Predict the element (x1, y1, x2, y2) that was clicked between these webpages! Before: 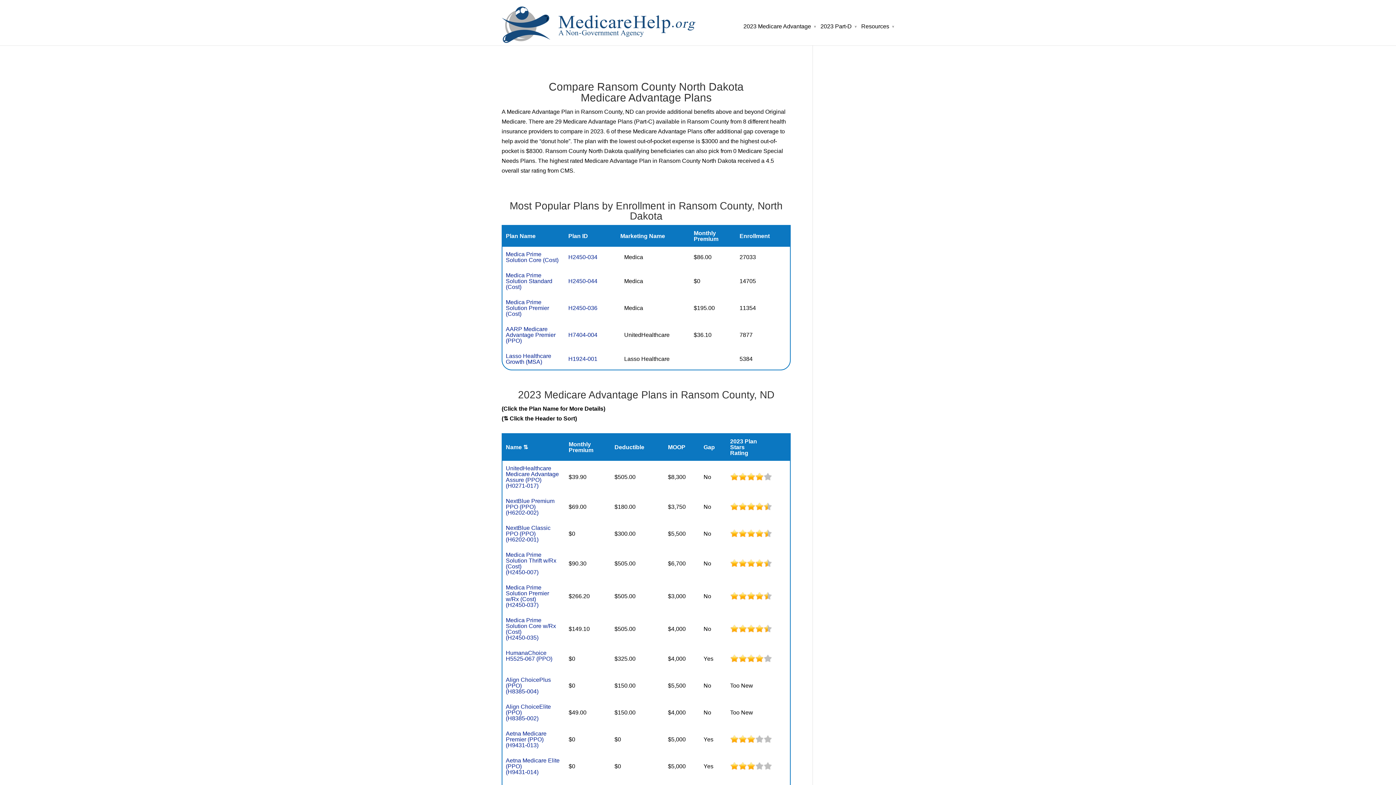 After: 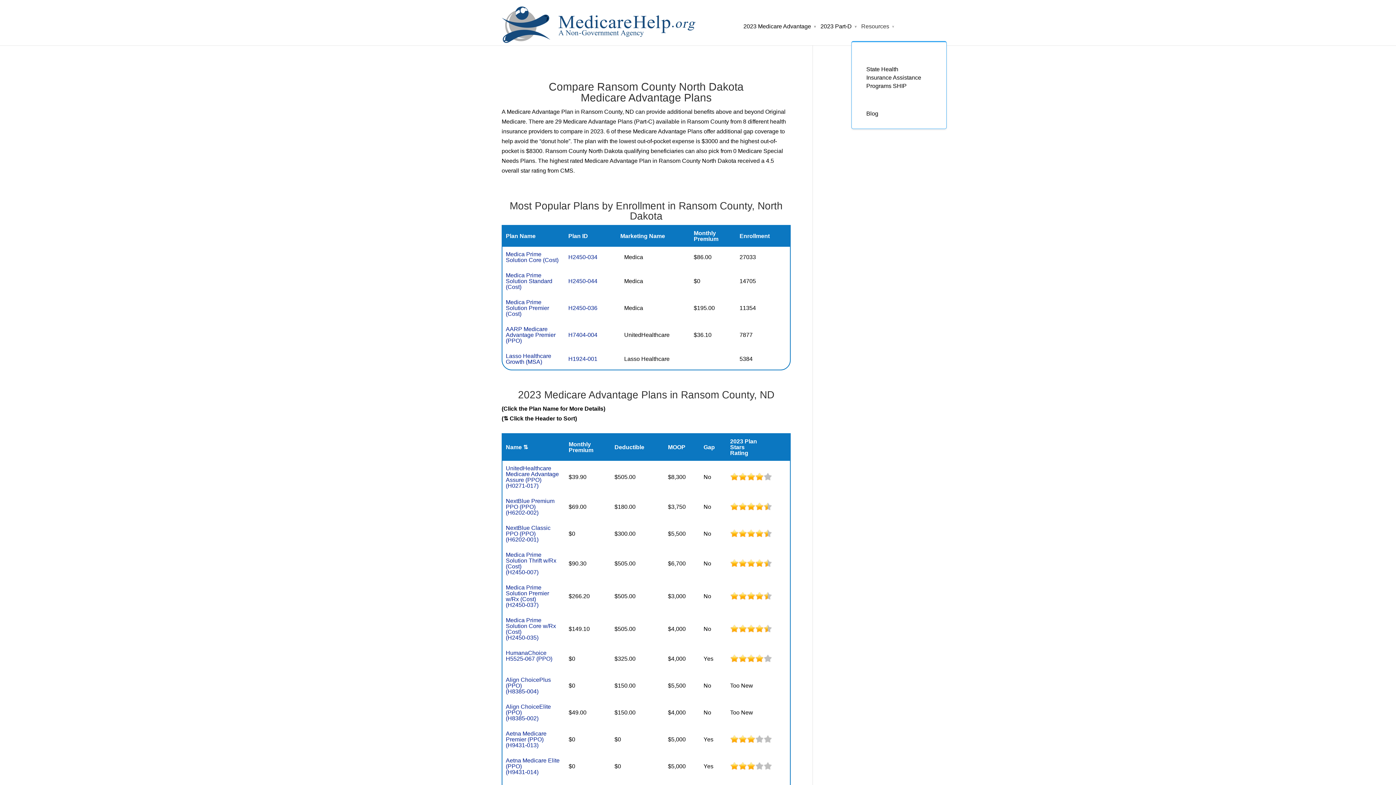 Action: label: Resources bbox: (861, 22, 894, 41)